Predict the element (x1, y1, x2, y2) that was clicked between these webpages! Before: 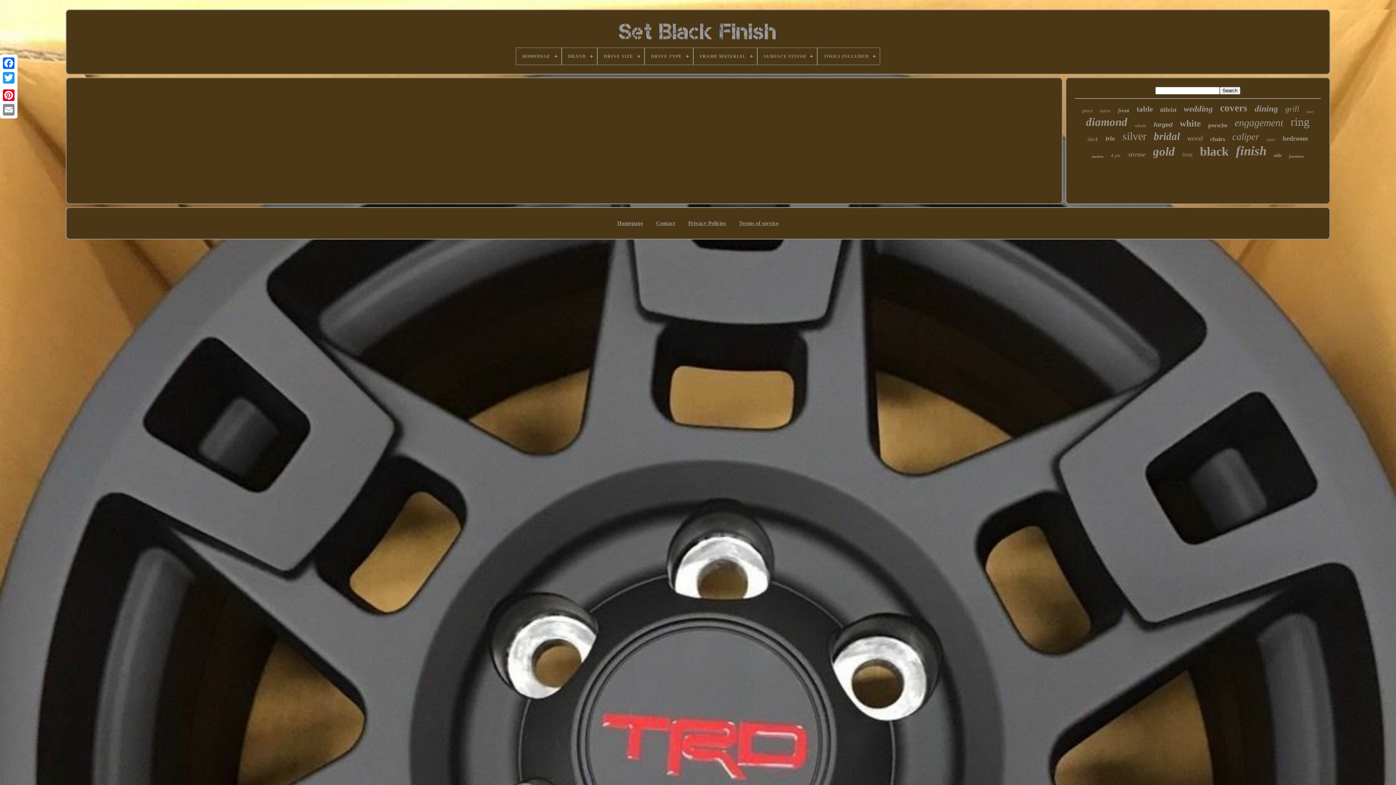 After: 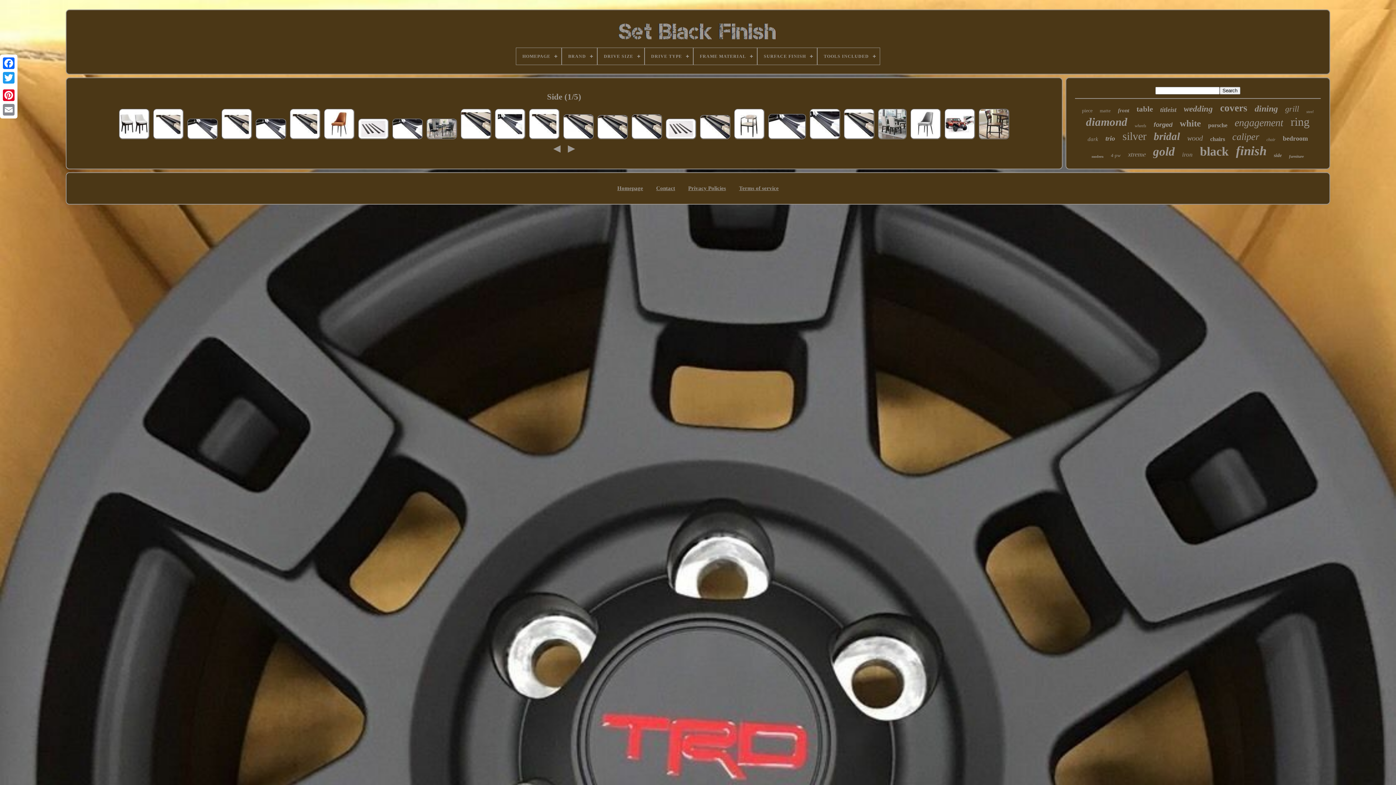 Action: label: side bbox: (1274, 152, 1282, 158)